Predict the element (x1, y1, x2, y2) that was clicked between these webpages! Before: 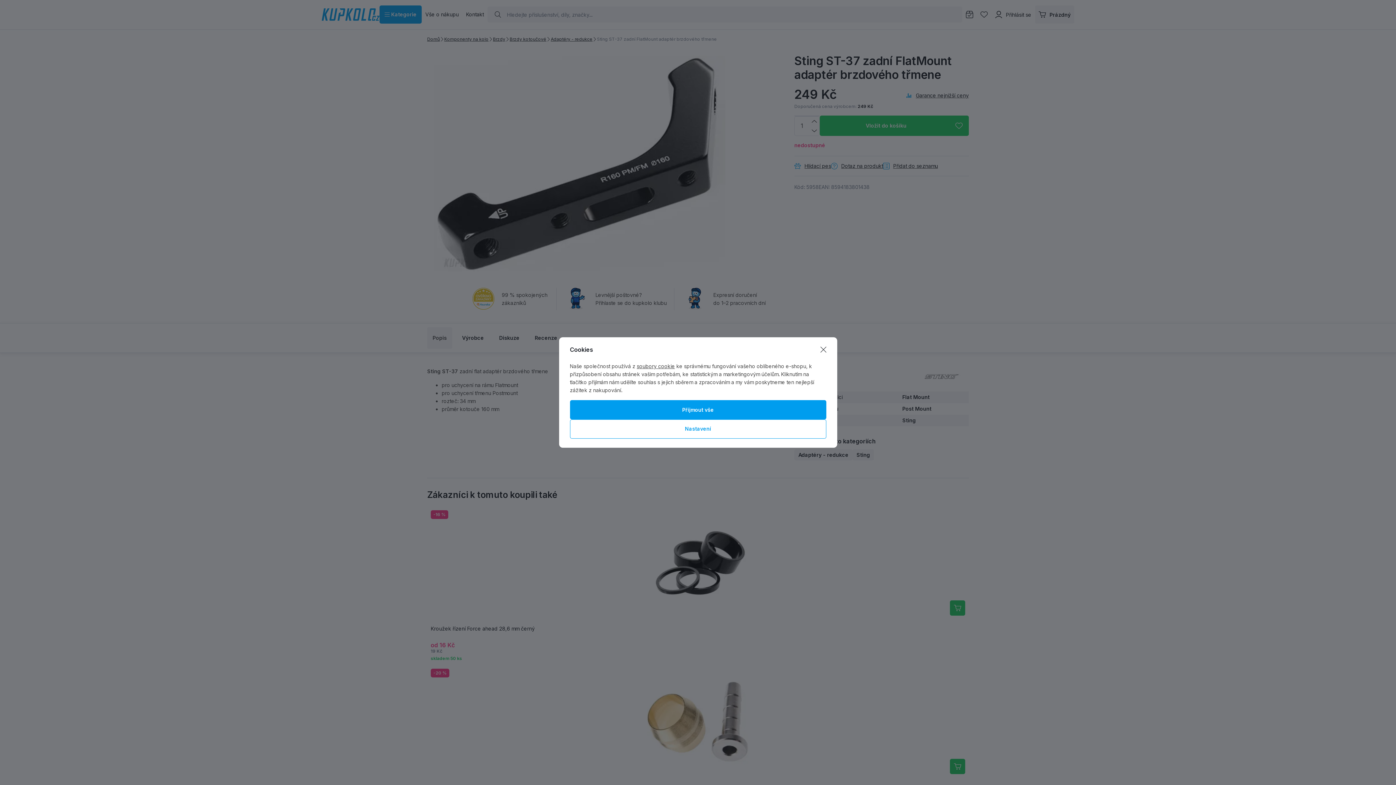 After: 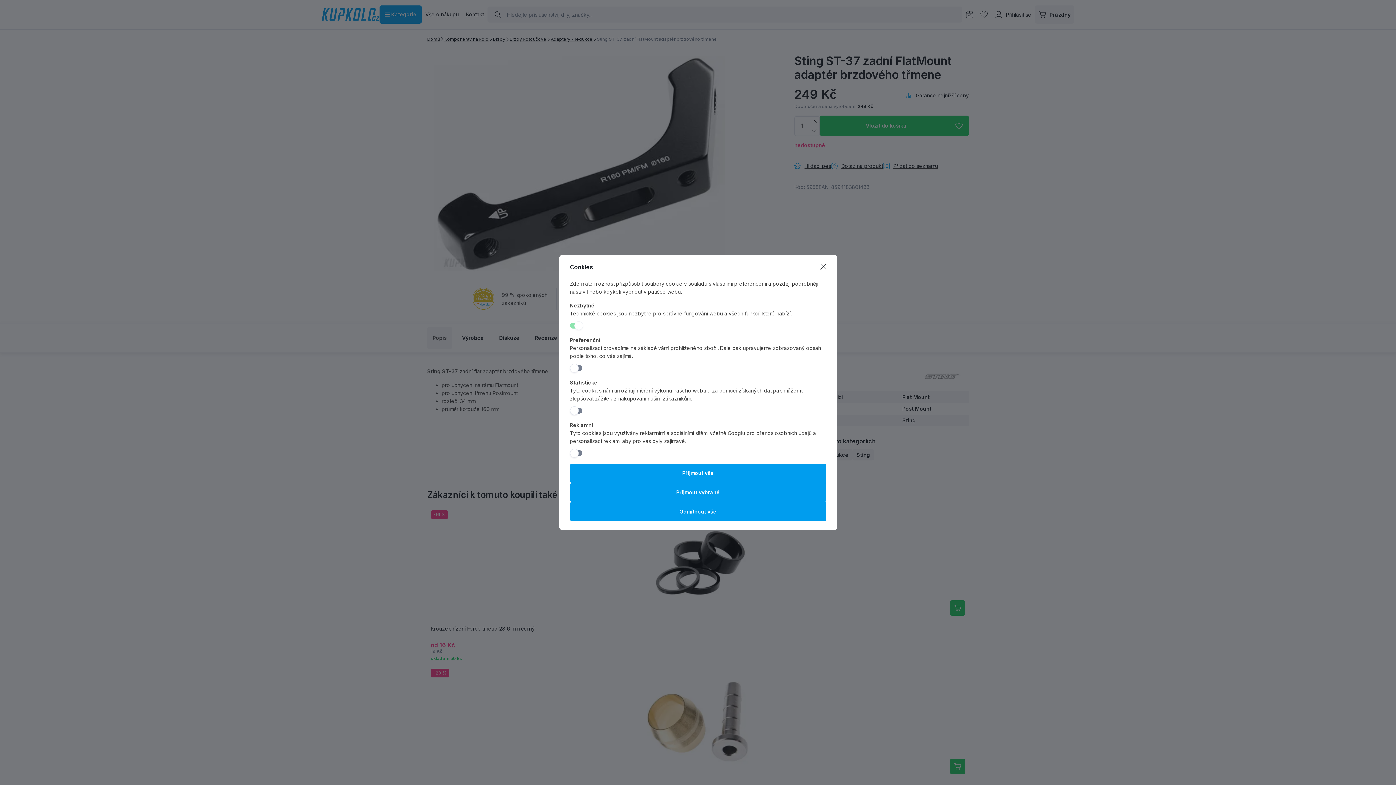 Action: label: Nastavení bbox: (570, 419, 826, 438)